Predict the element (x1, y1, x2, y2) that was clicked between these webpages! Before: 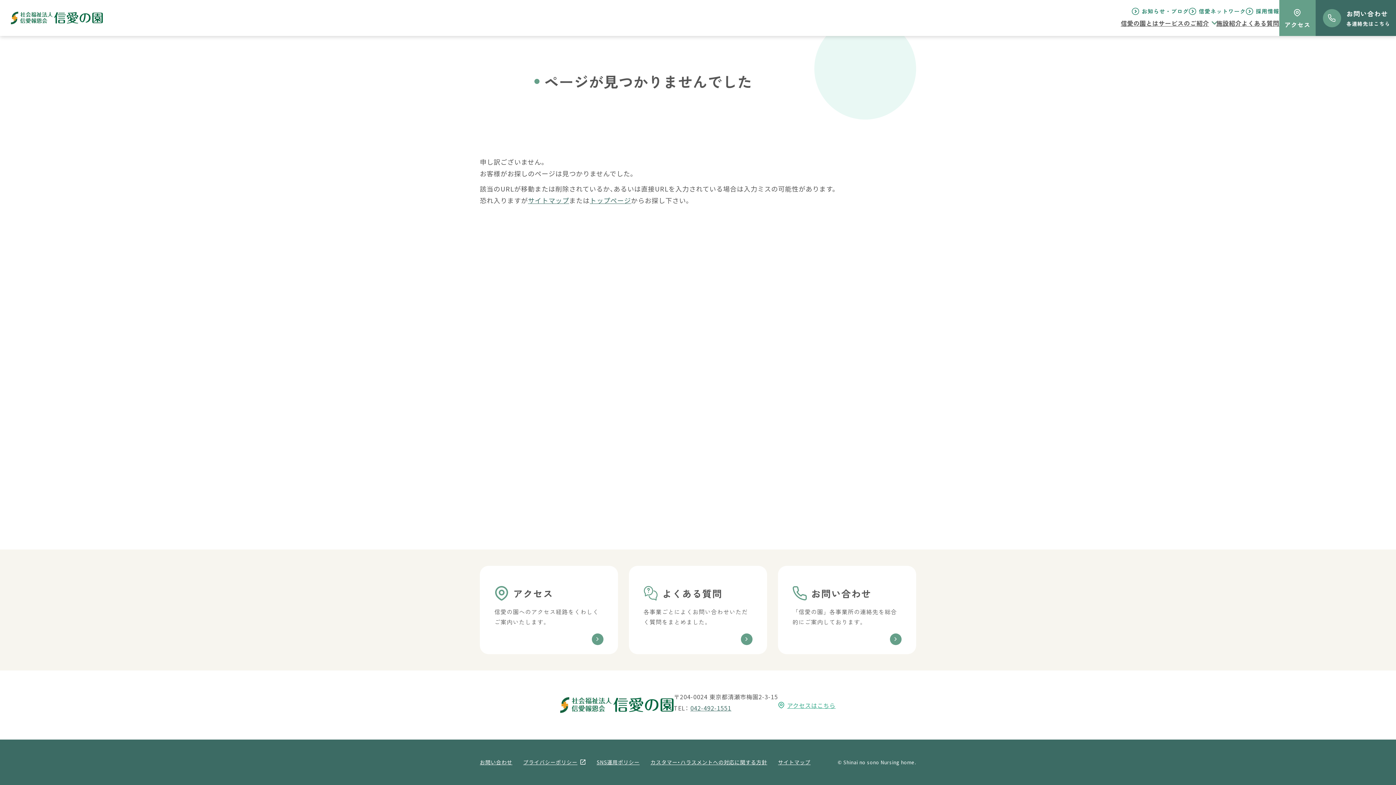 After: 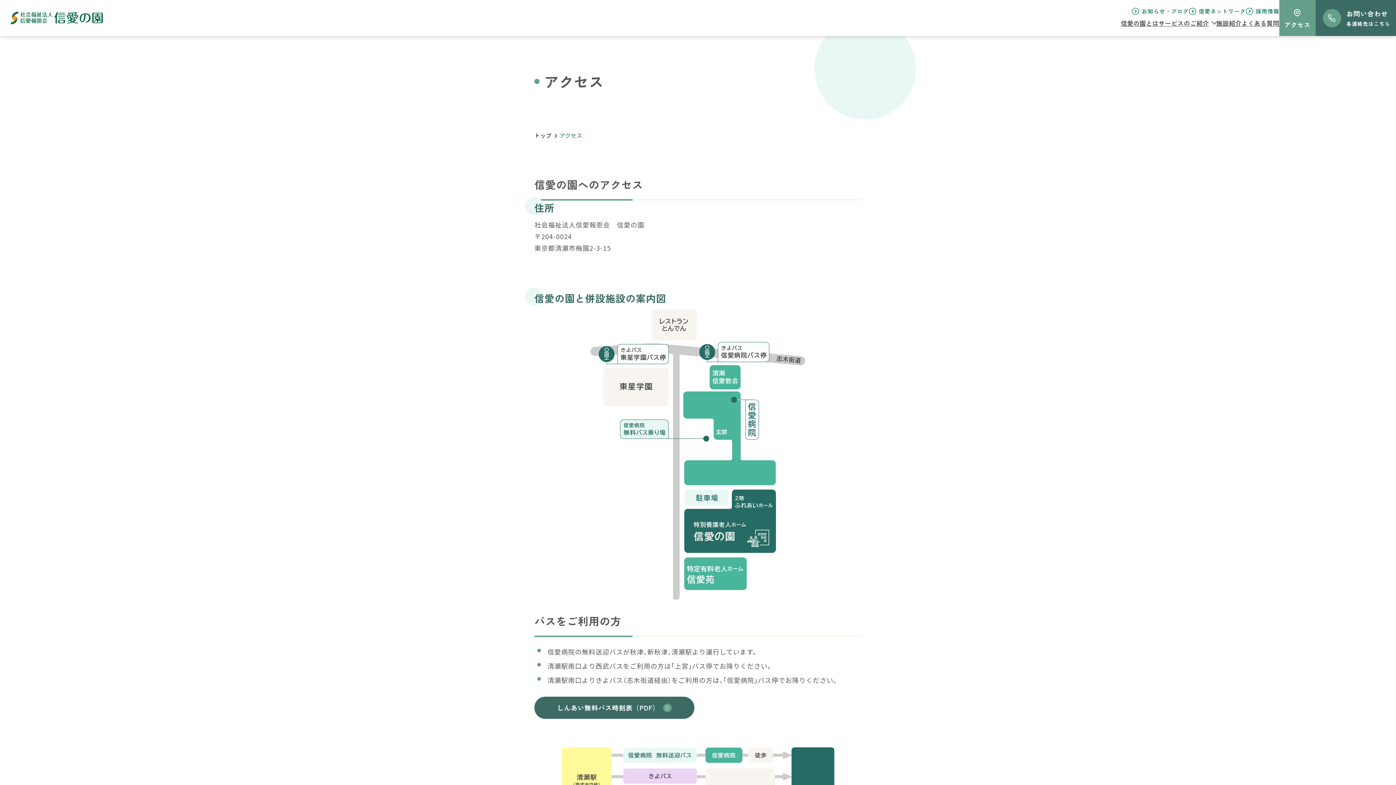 Action: label: アクセス bbox: (1279, 0, 1315, 36)